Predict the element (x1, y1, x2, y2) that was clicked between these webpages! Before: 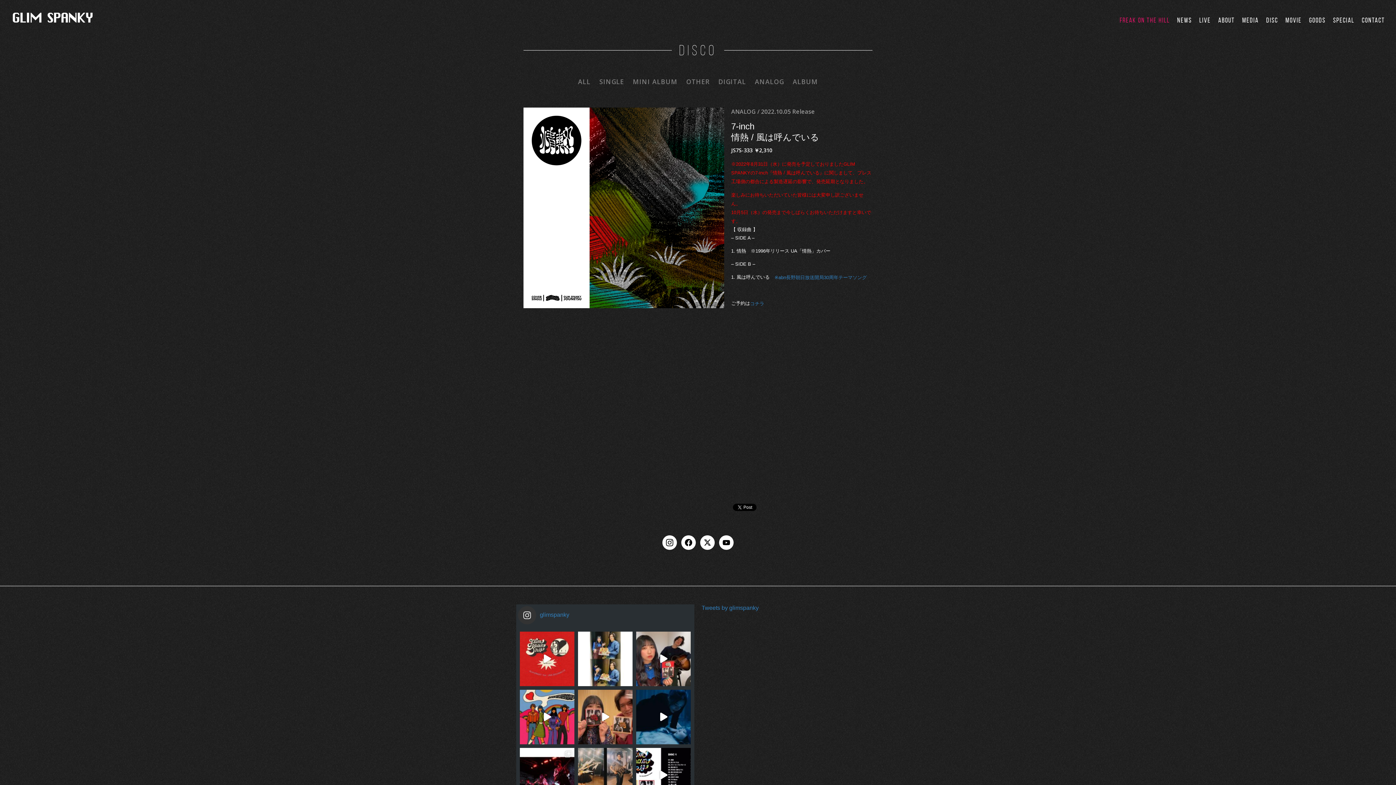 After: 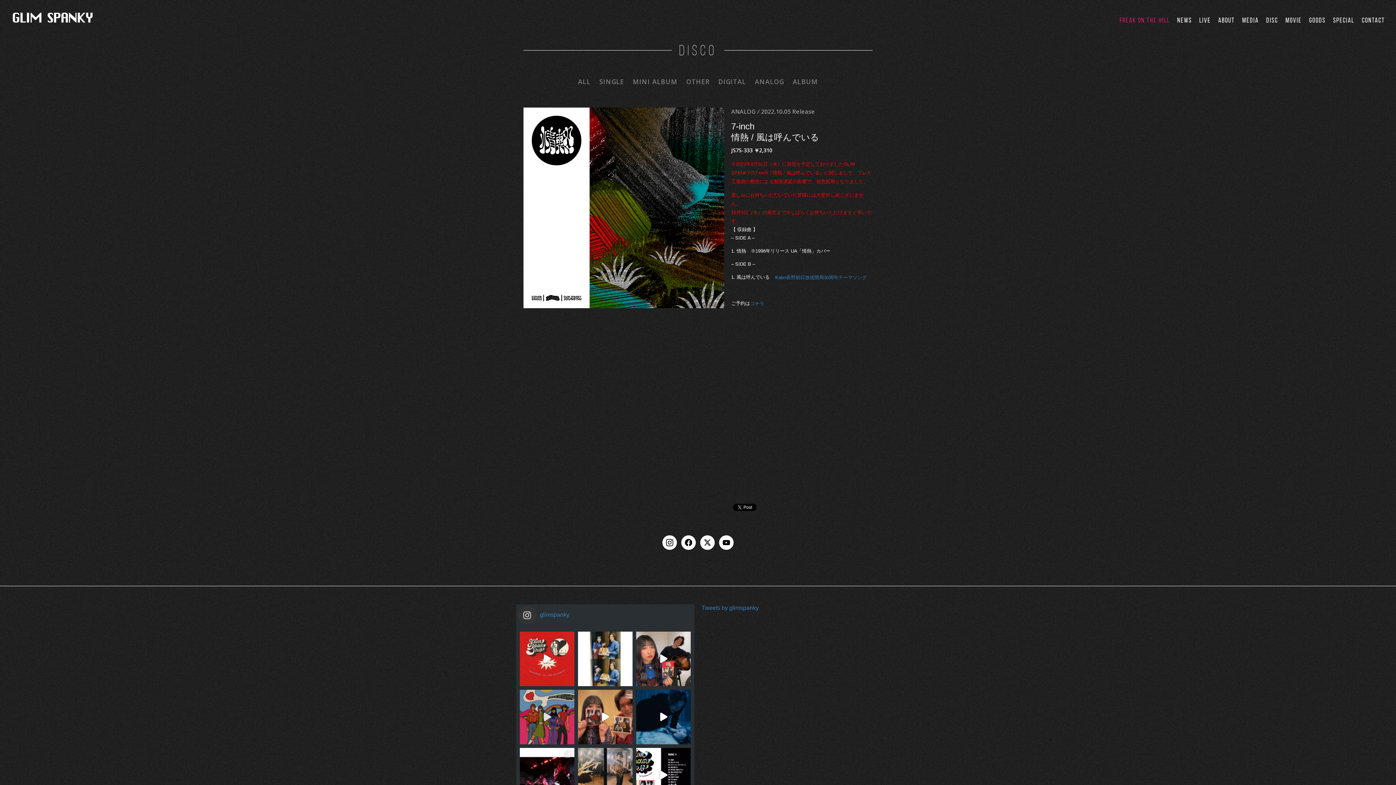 Action: label:  NEW VIDEO  松尾レミ 初 映像制作 bbox: (520, 690, 574, 744)